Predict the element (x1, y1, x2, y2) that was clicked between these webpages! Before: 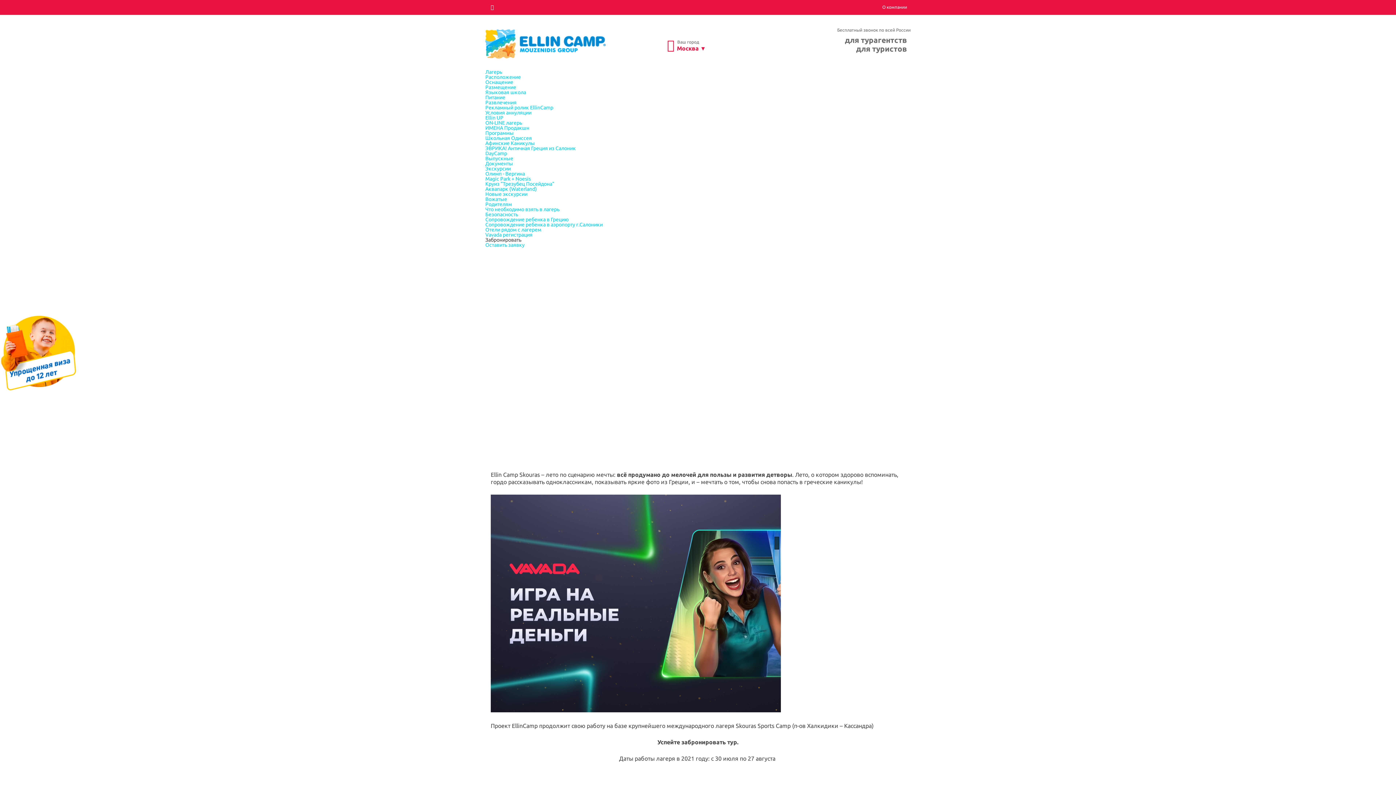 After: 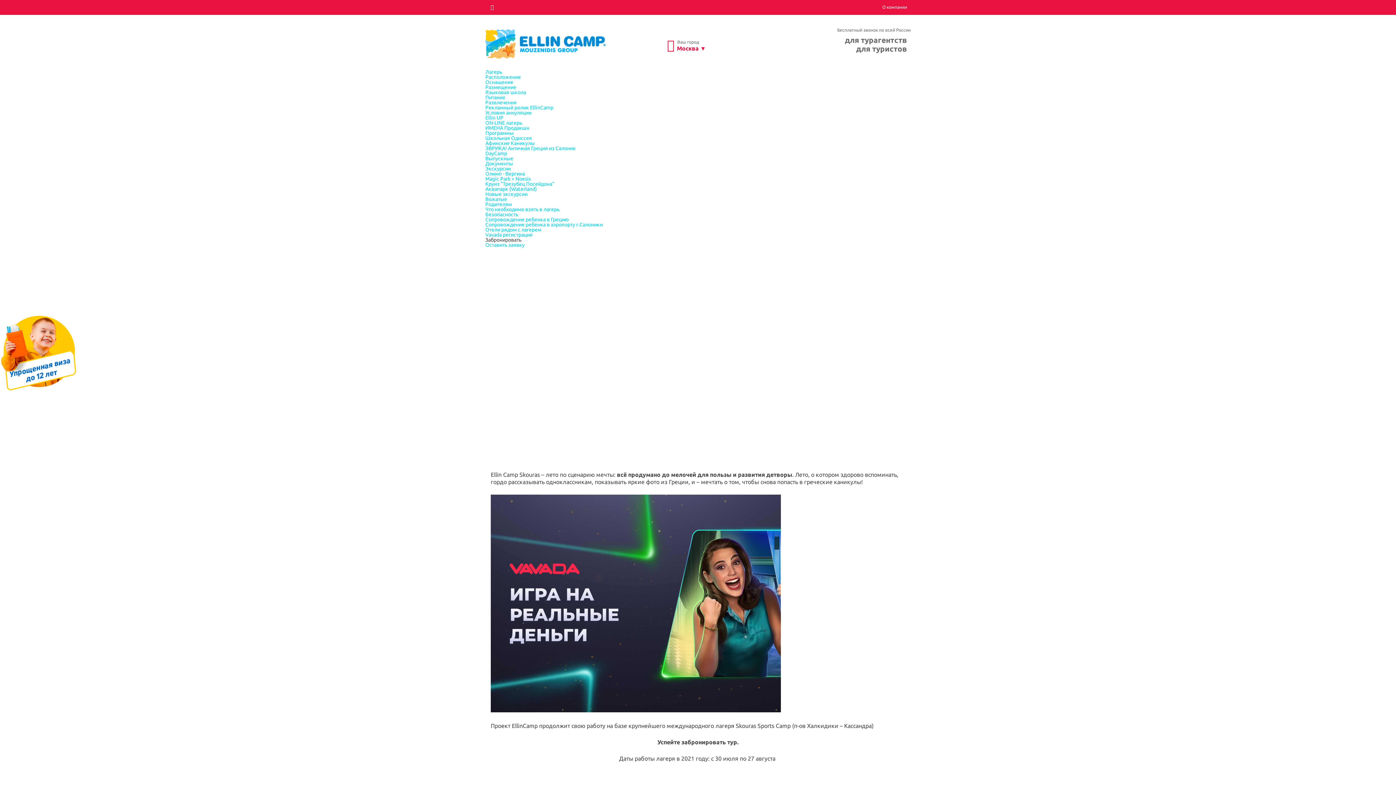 Action: bbox: (490, 4, 493, 10)